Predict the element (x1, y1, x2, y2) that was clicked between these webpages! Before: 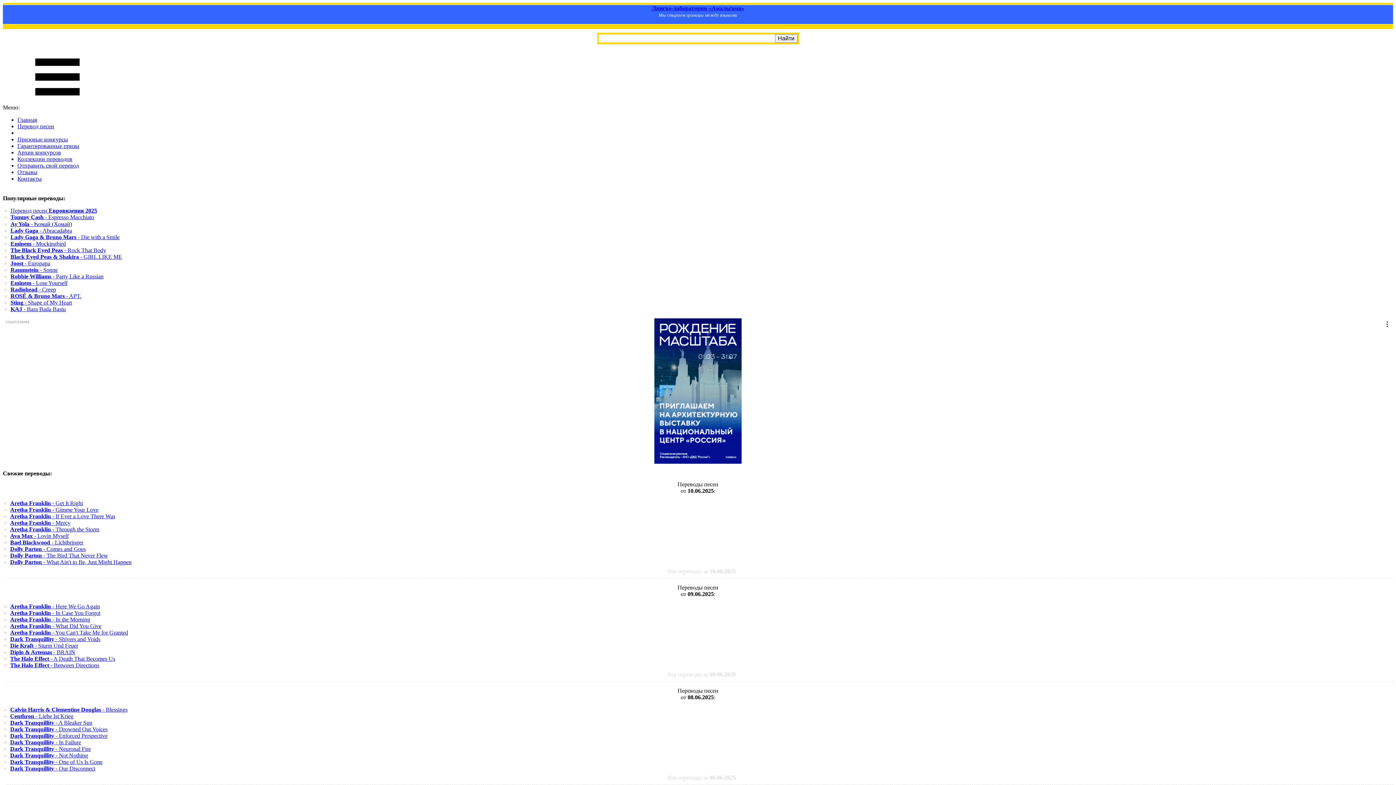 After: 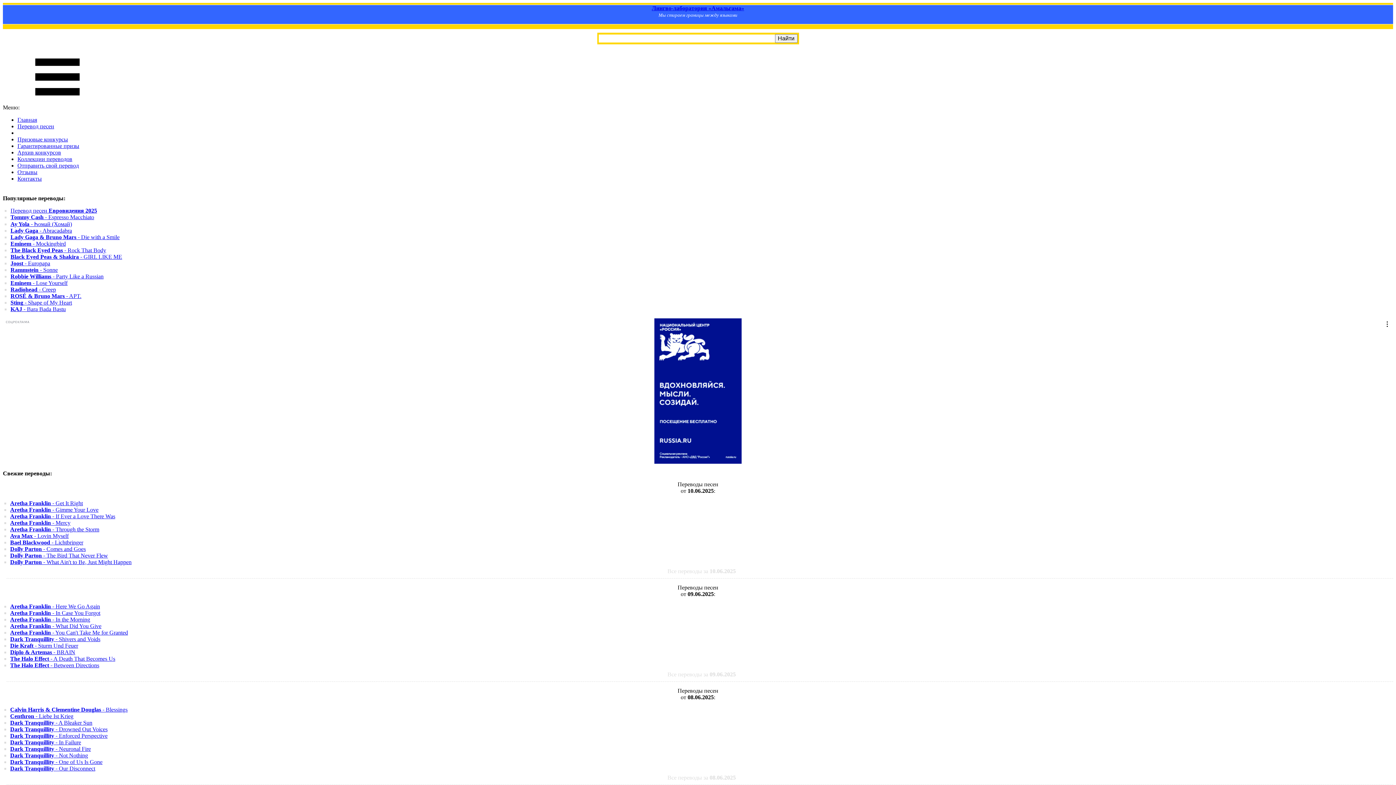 Action: label: Aretha Franklin - In Case You Forgot bbox: (10, 610, 100, 616)